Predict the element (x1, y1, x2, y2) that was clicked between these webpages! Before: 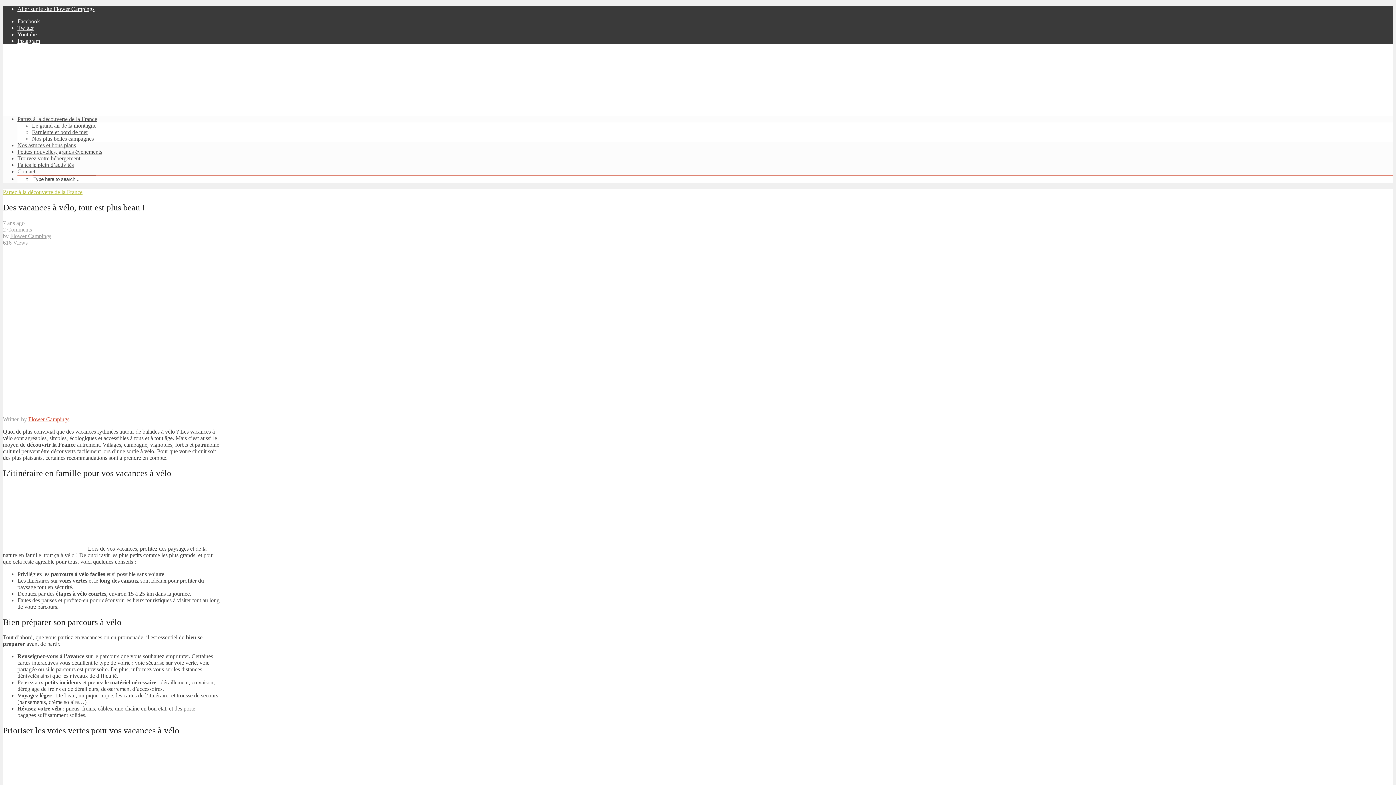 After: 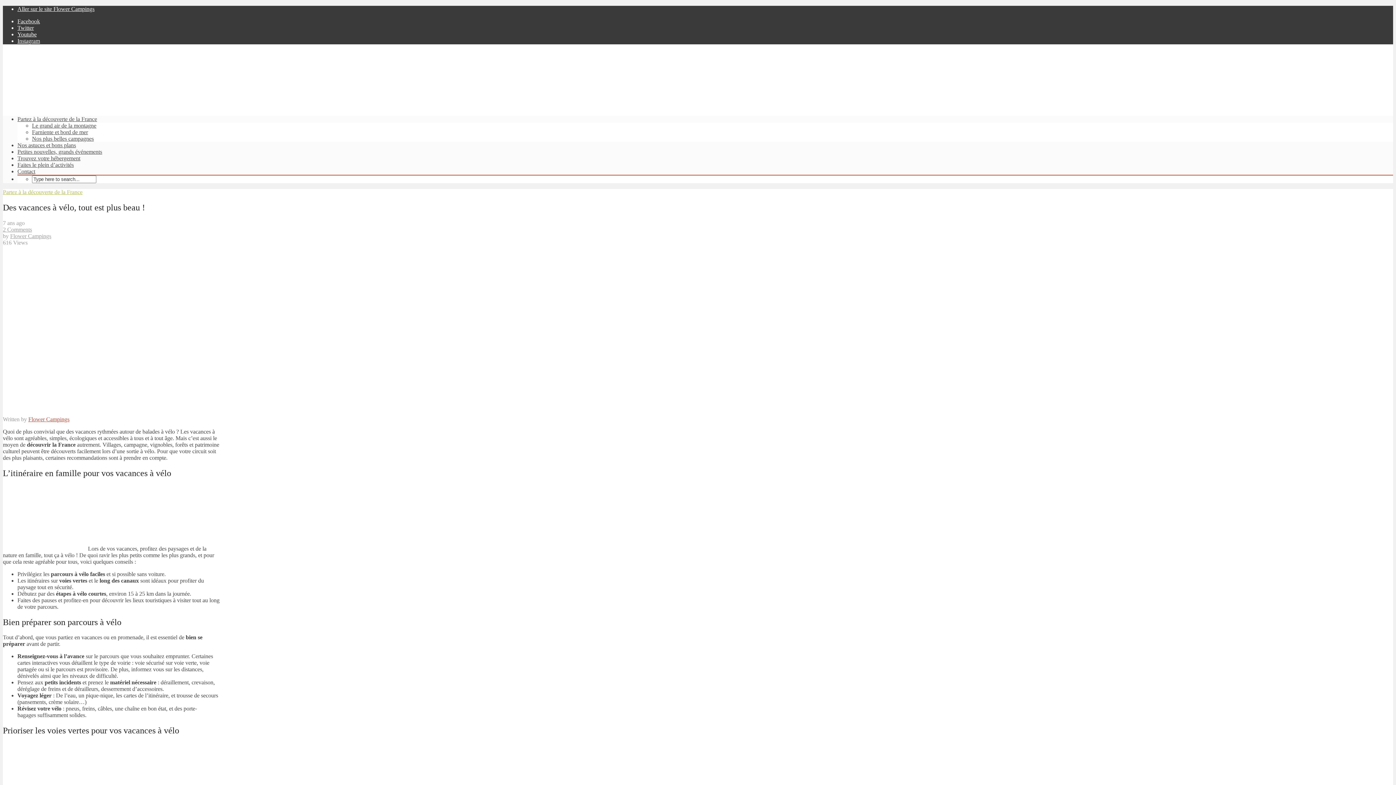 Action: label: Twitter bbox: (17, 24, 33, 30)